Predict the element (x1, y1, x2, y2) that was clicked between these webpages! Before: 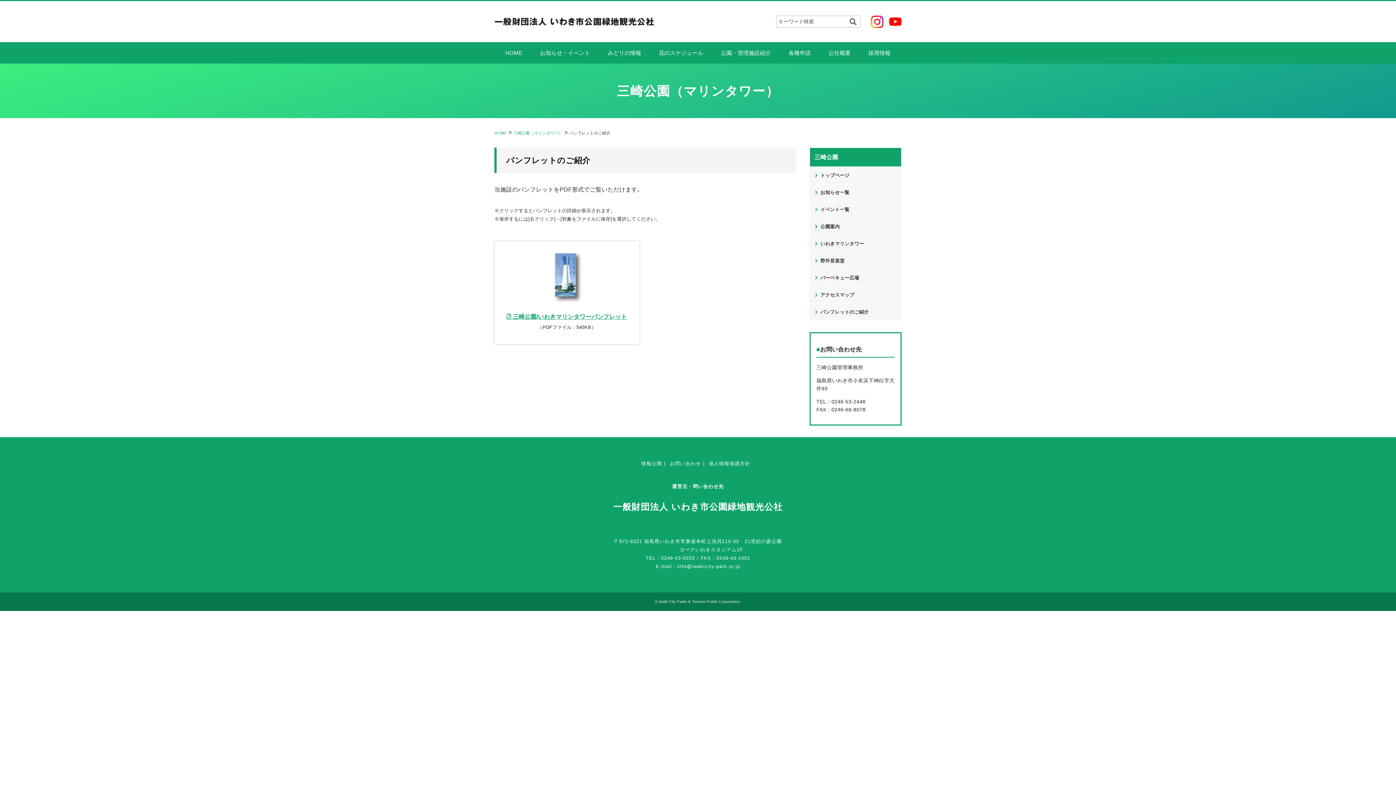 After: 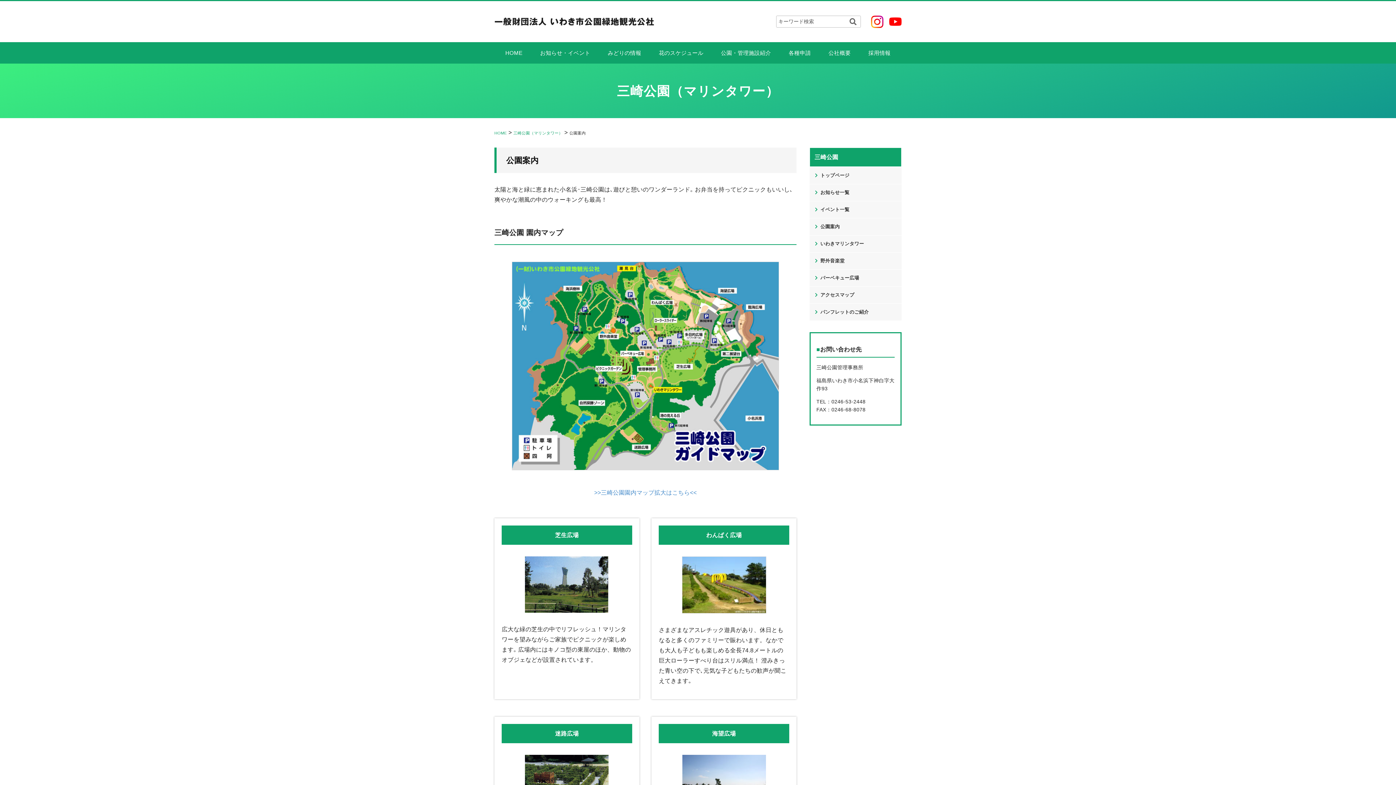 Action: bbox: (809, 218, 901, 235) label: 公園案内